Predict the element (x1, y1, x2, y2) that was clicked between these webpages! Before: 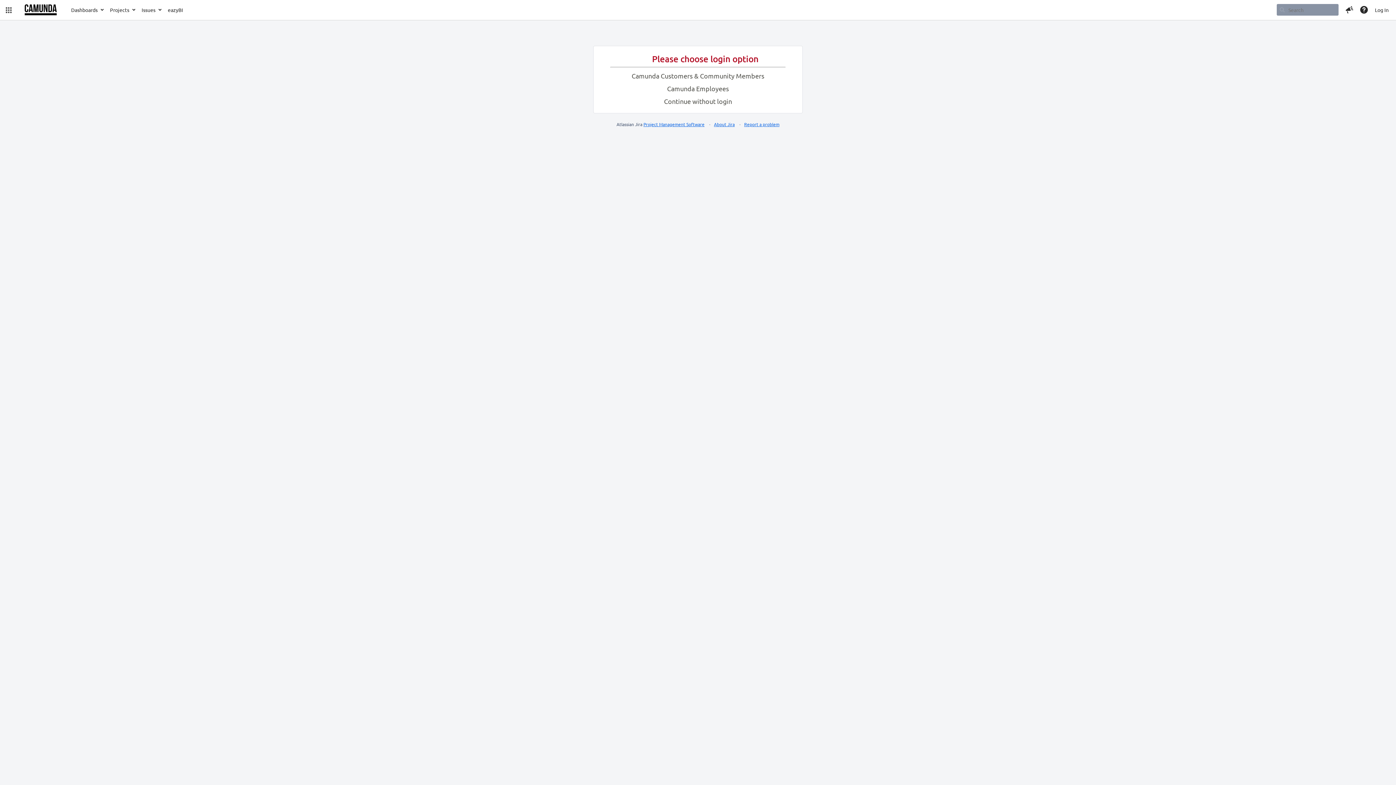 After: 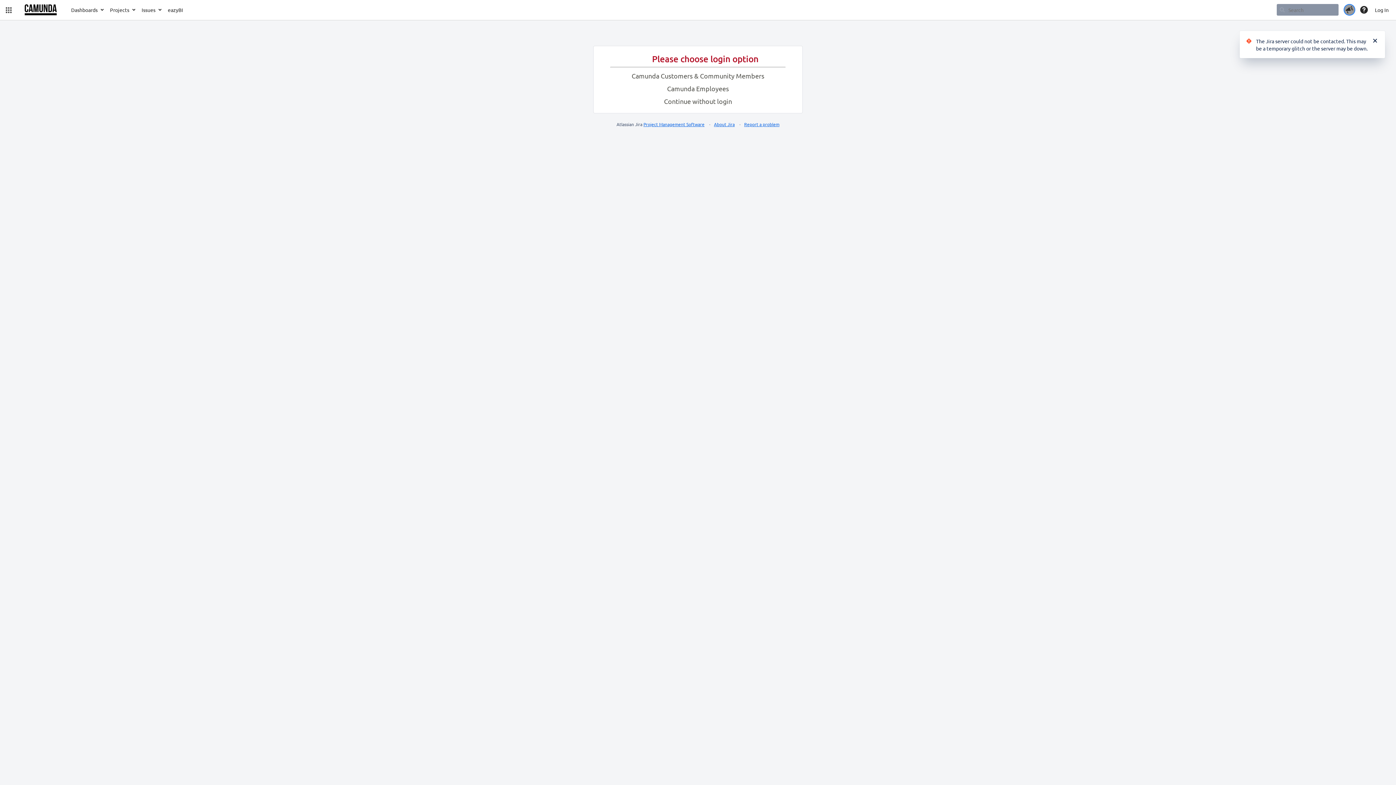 Action: label: Feedback bbox: (1344, 4, 1355, 15)